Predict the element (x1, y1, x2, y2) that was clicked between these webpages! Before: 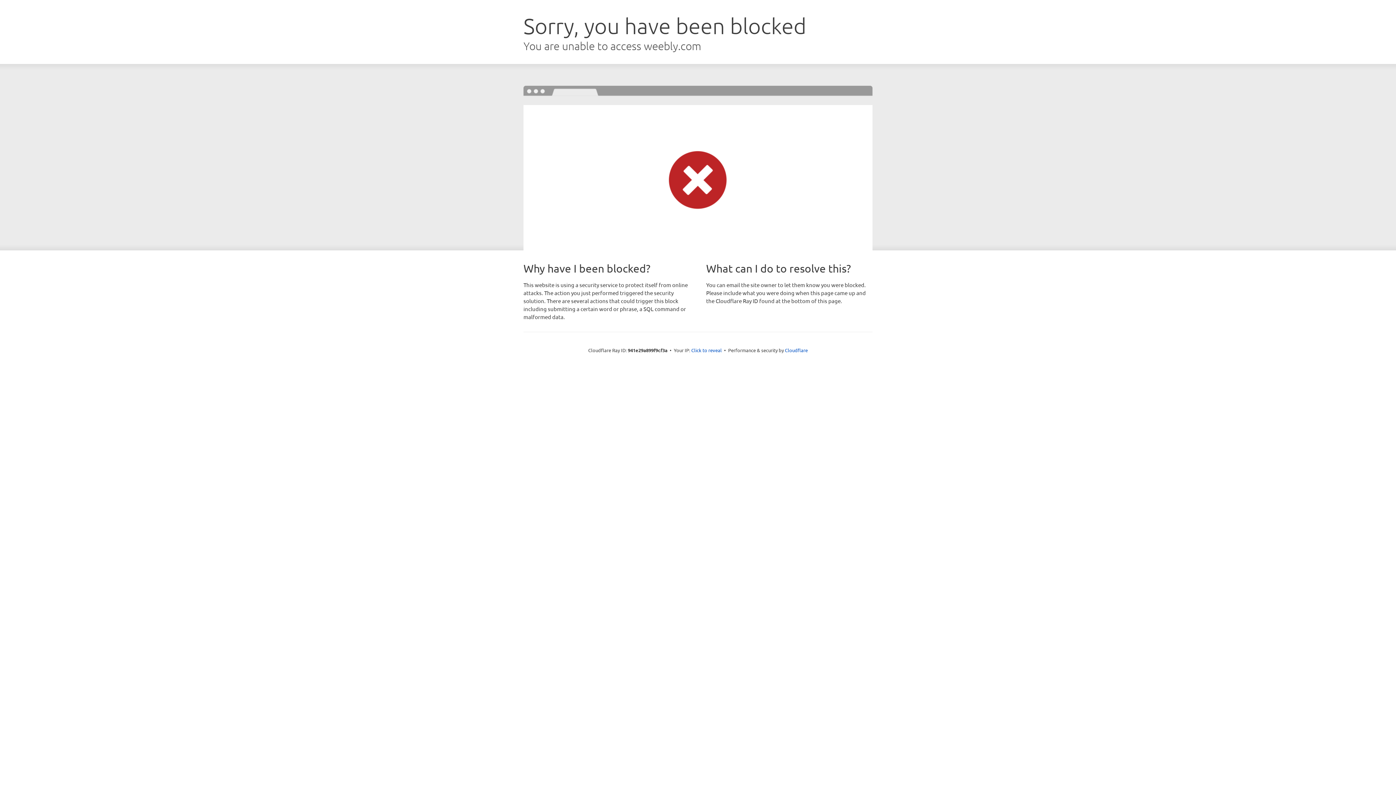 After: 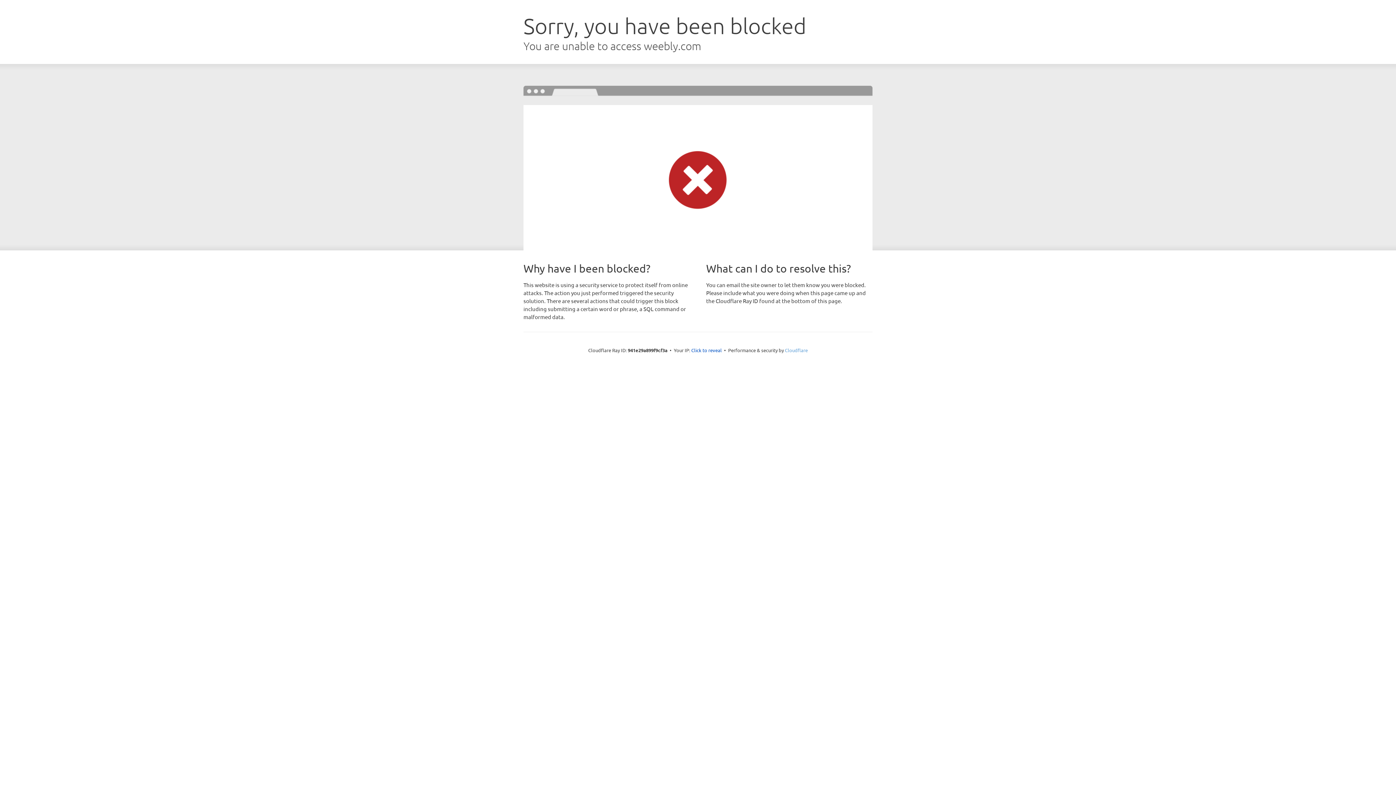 Action: label: Cloudflare bbox: (785, 347, 808, 353)